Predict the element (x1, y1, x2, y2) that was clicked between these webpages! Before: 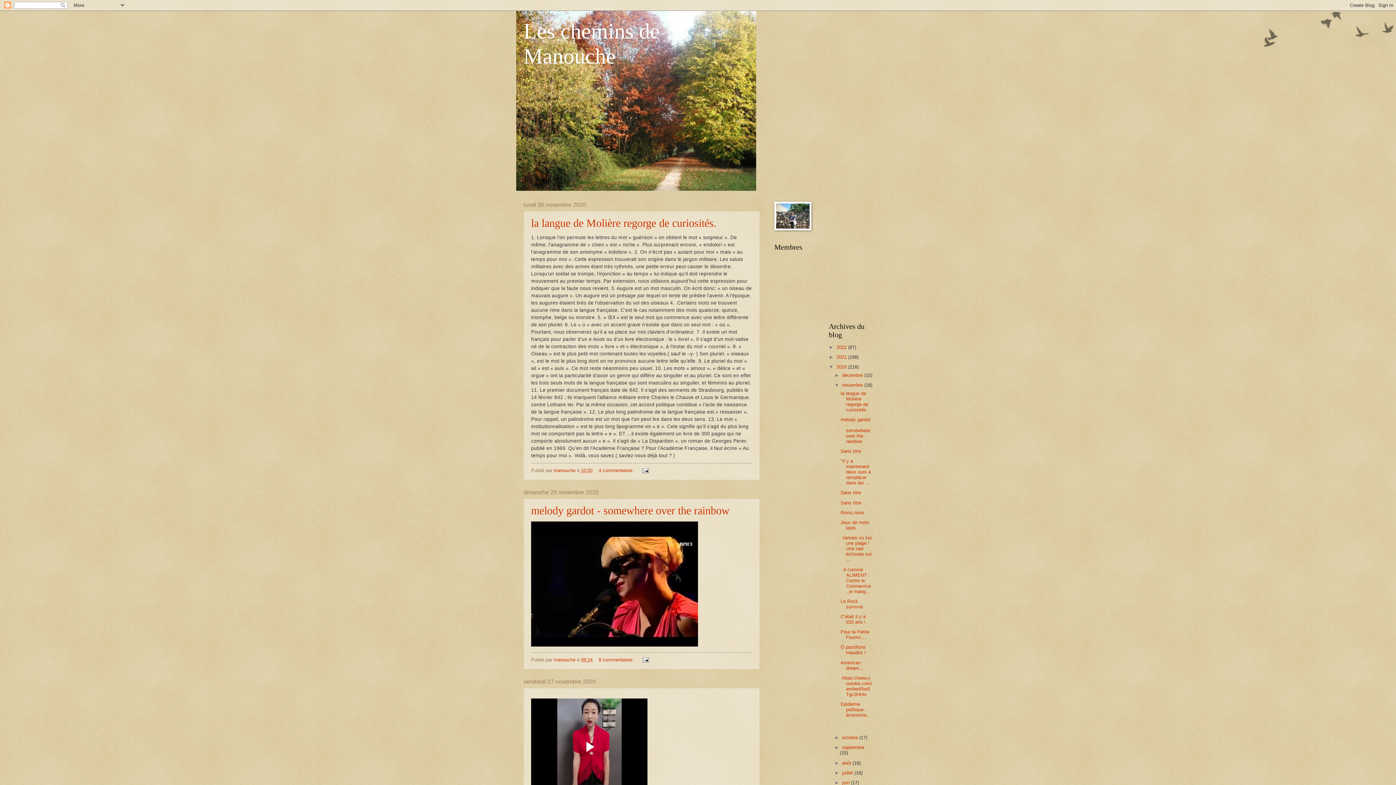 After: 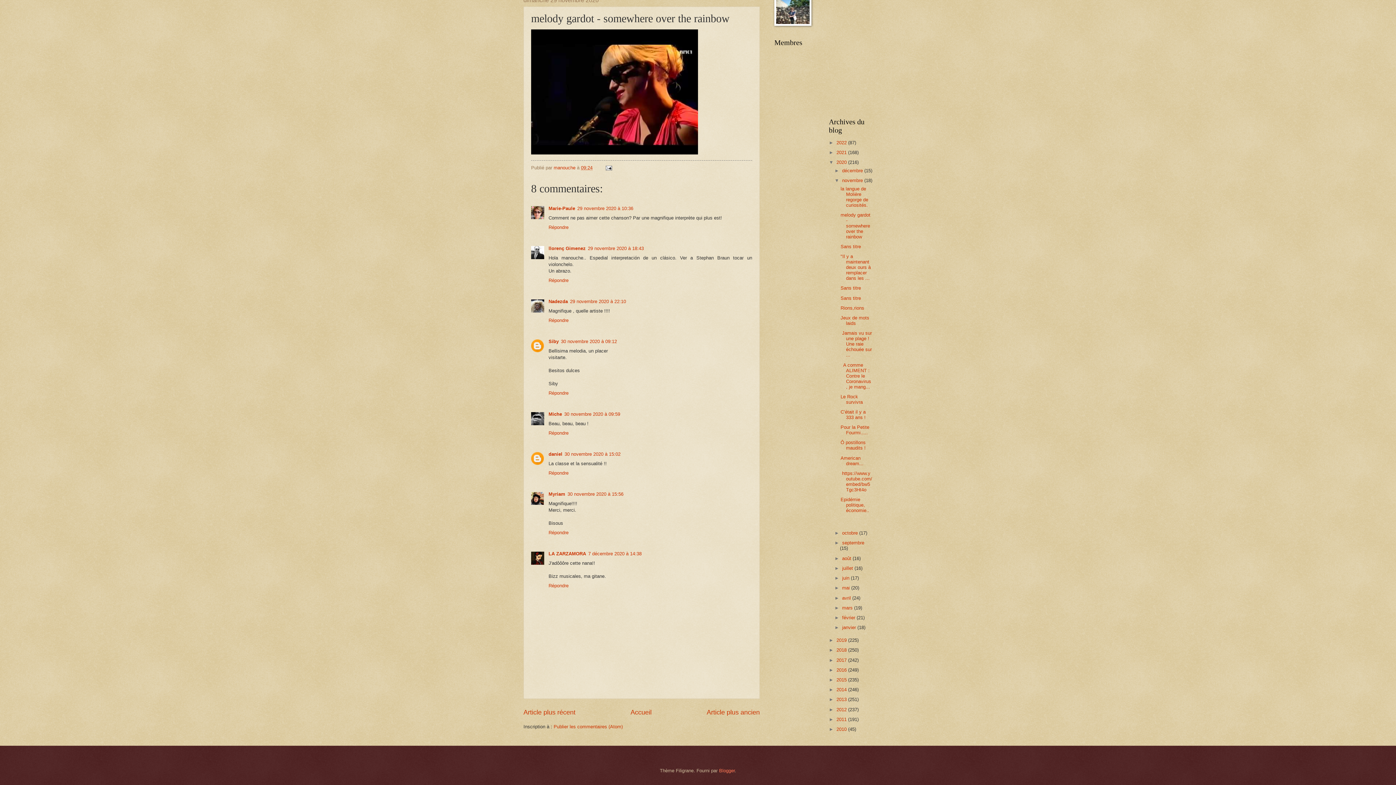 Action: label: 8 commentaires:  bbox: (598, 657, 635, 662)